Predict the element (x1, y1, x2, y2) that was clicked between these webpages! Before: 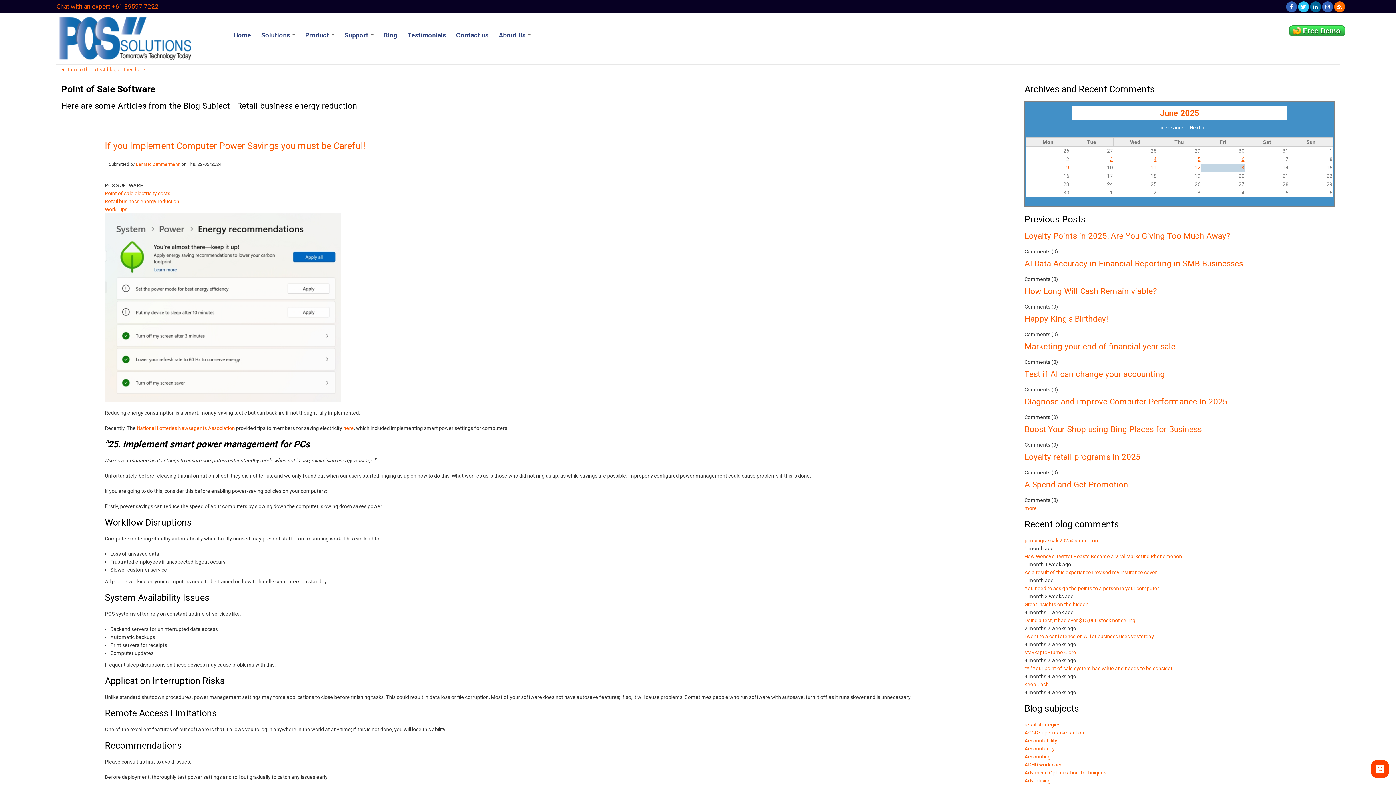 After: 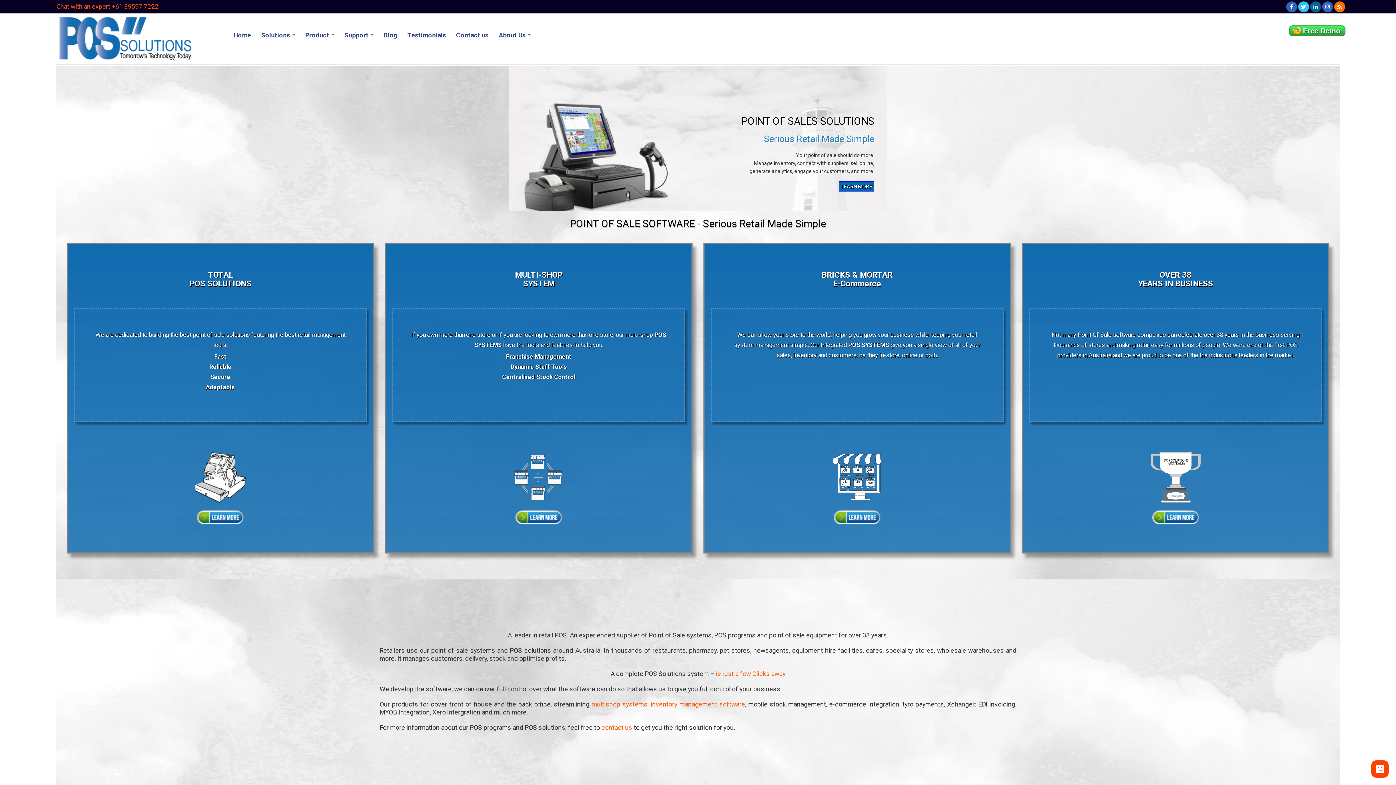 Action: bbox: (57, 34, 191, 40)